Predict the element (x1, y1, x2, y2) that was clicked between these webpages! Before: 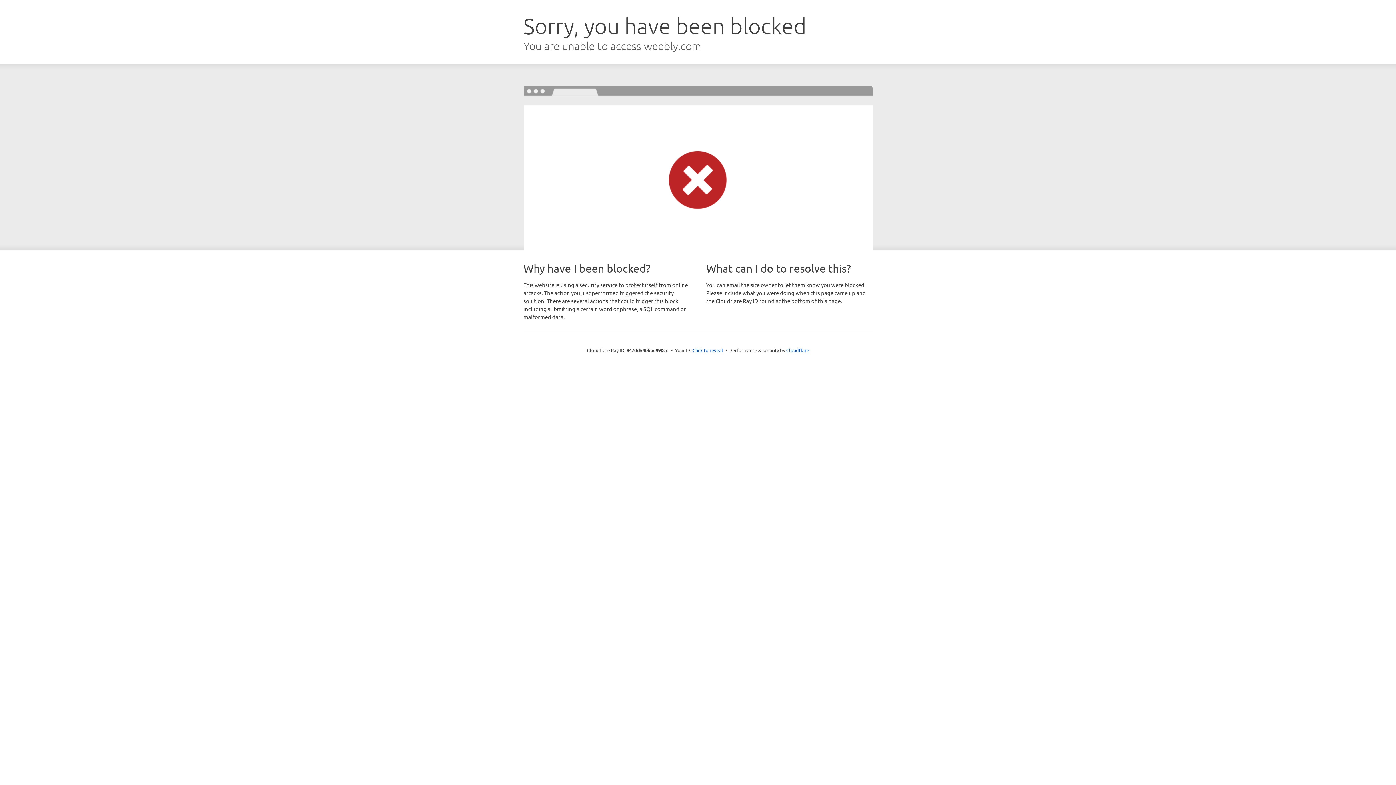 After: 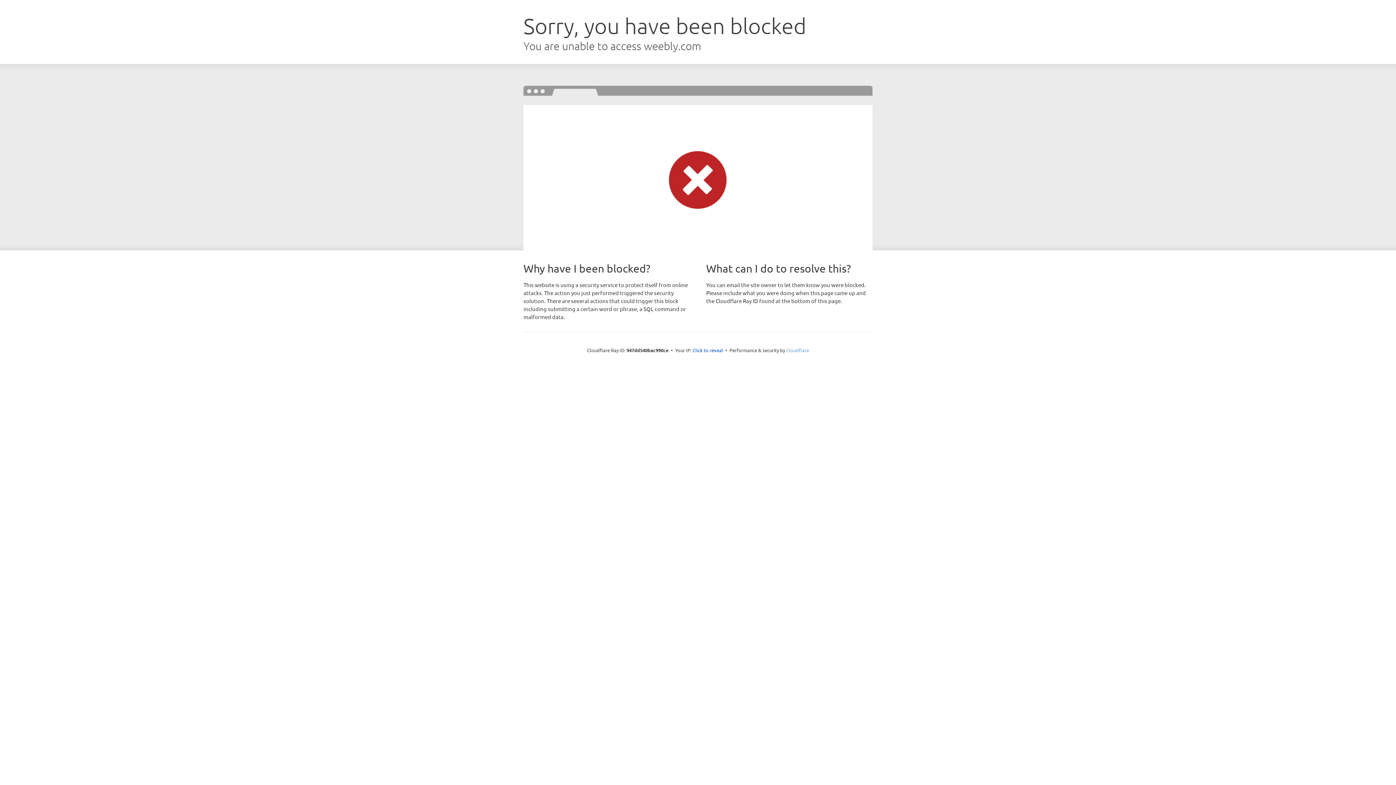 Action: bbox: (786, 347, 809, 353) label: Cloudflare